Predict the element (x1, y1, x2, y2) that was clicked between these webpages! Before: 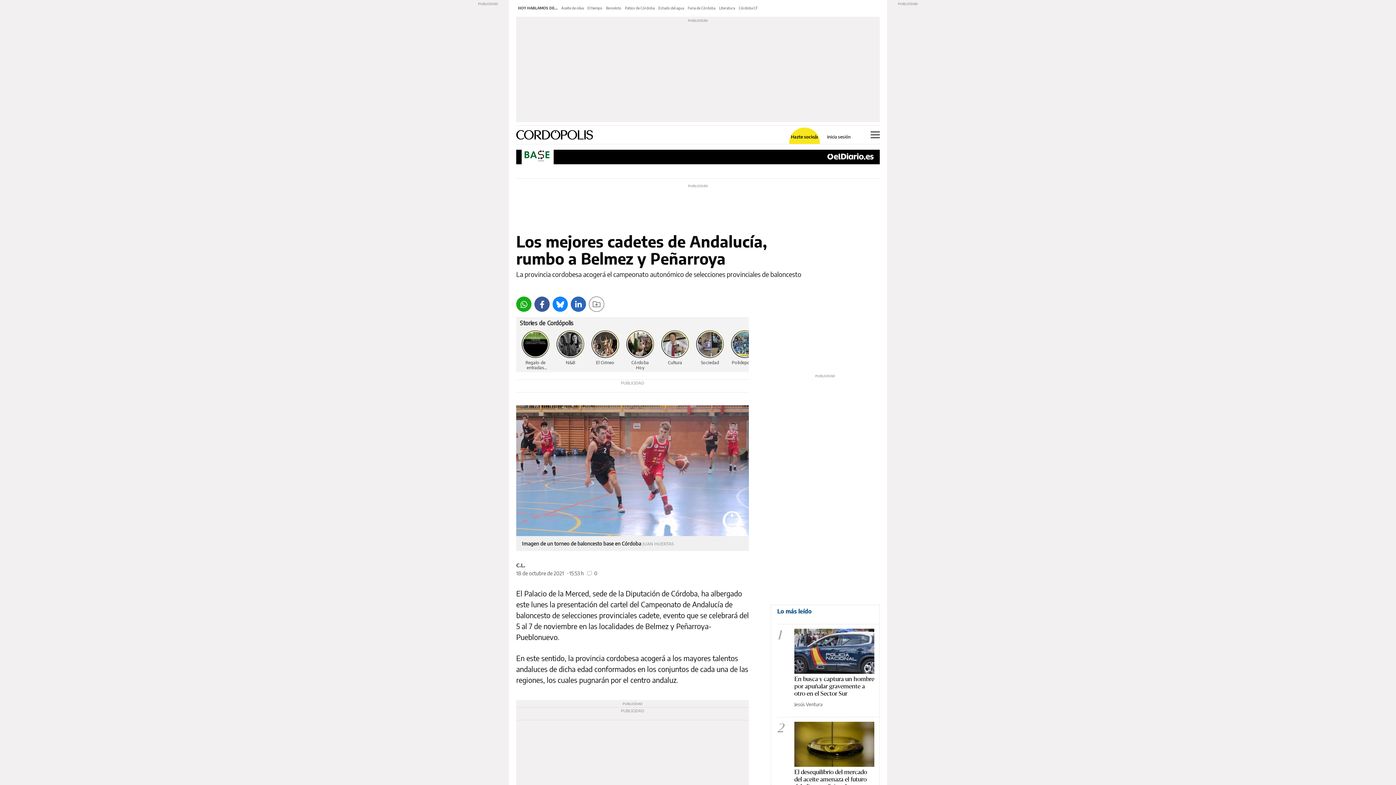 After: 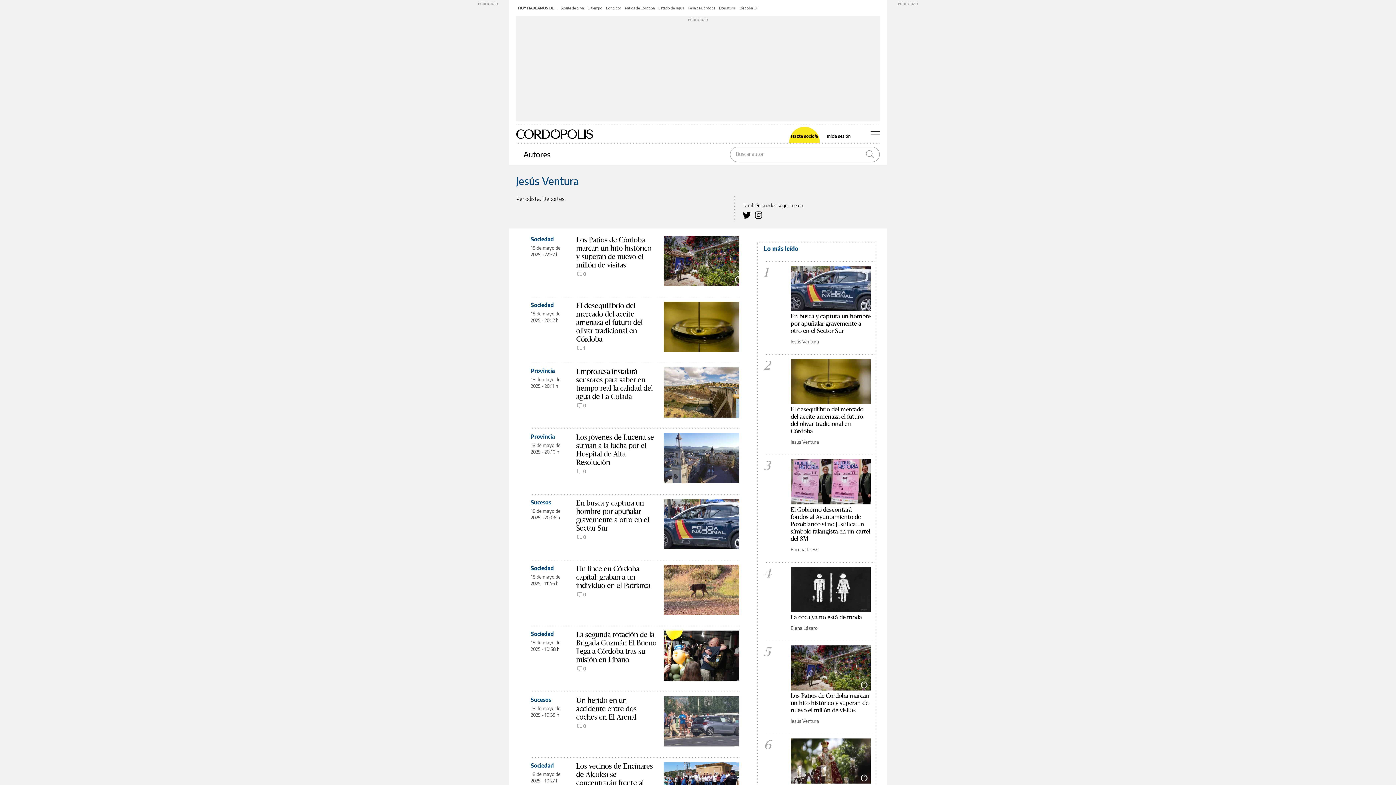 Action: bbox: (794, 701, 822, 707) label: Jesús Ventura